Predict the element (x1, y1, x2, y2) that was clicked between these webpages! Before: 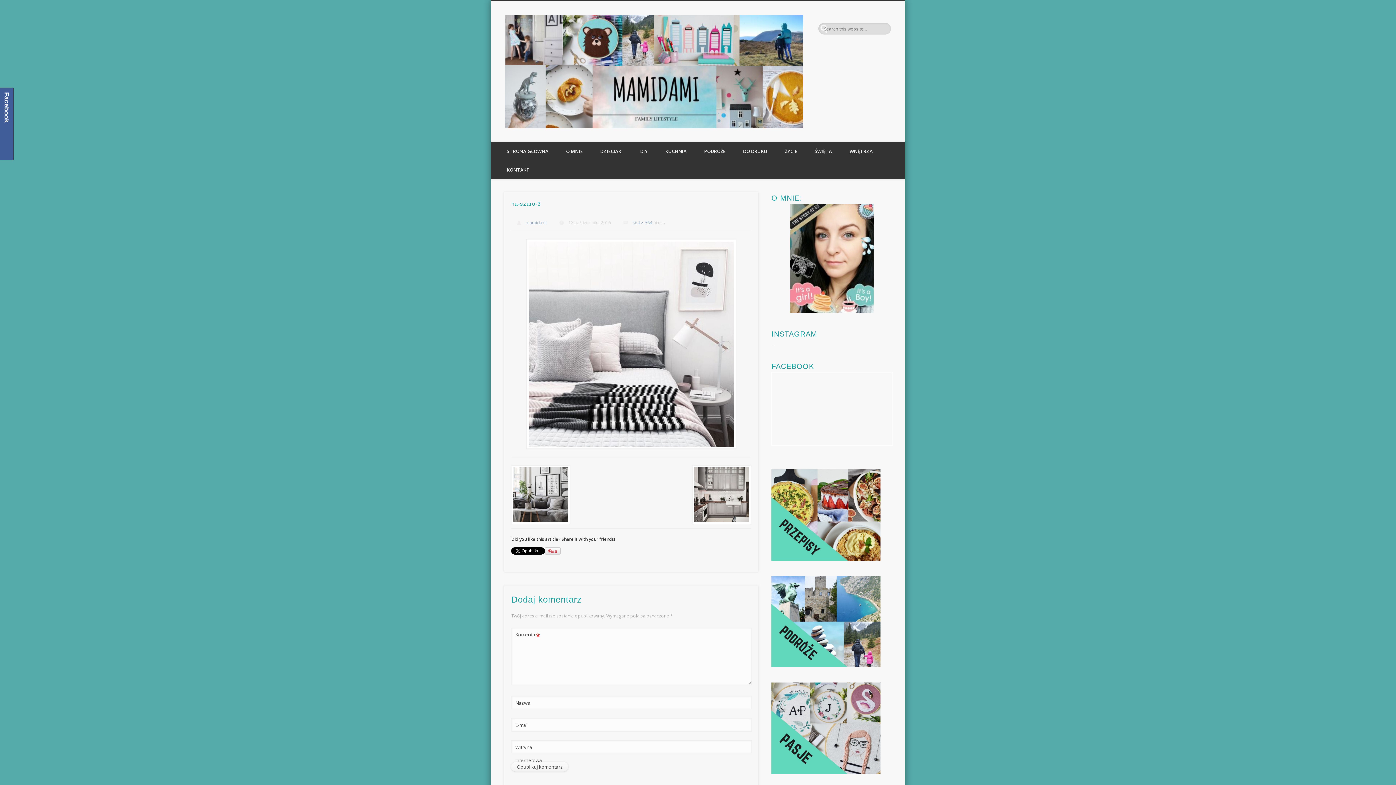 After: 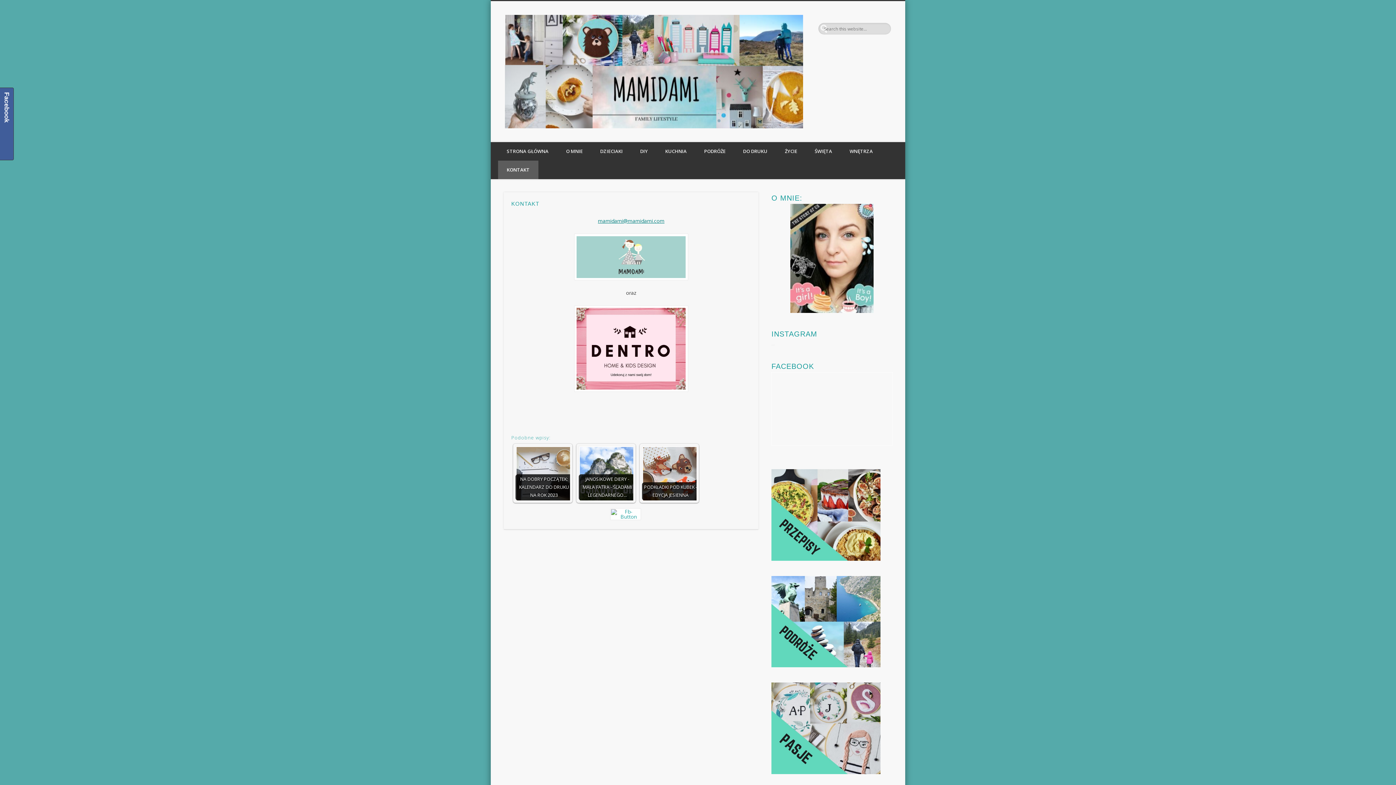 Action: bbox: (498, 160, 538, 179) label: KONTAKT